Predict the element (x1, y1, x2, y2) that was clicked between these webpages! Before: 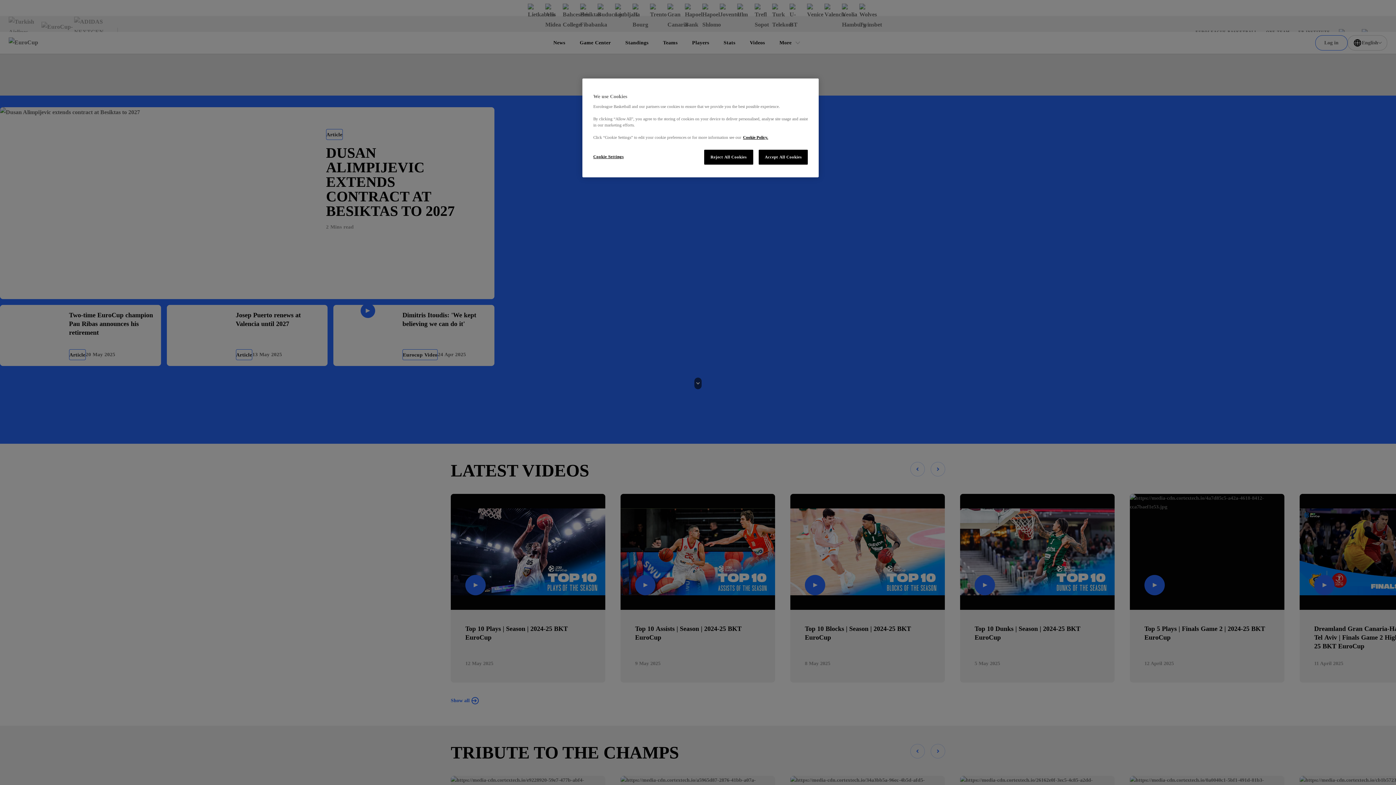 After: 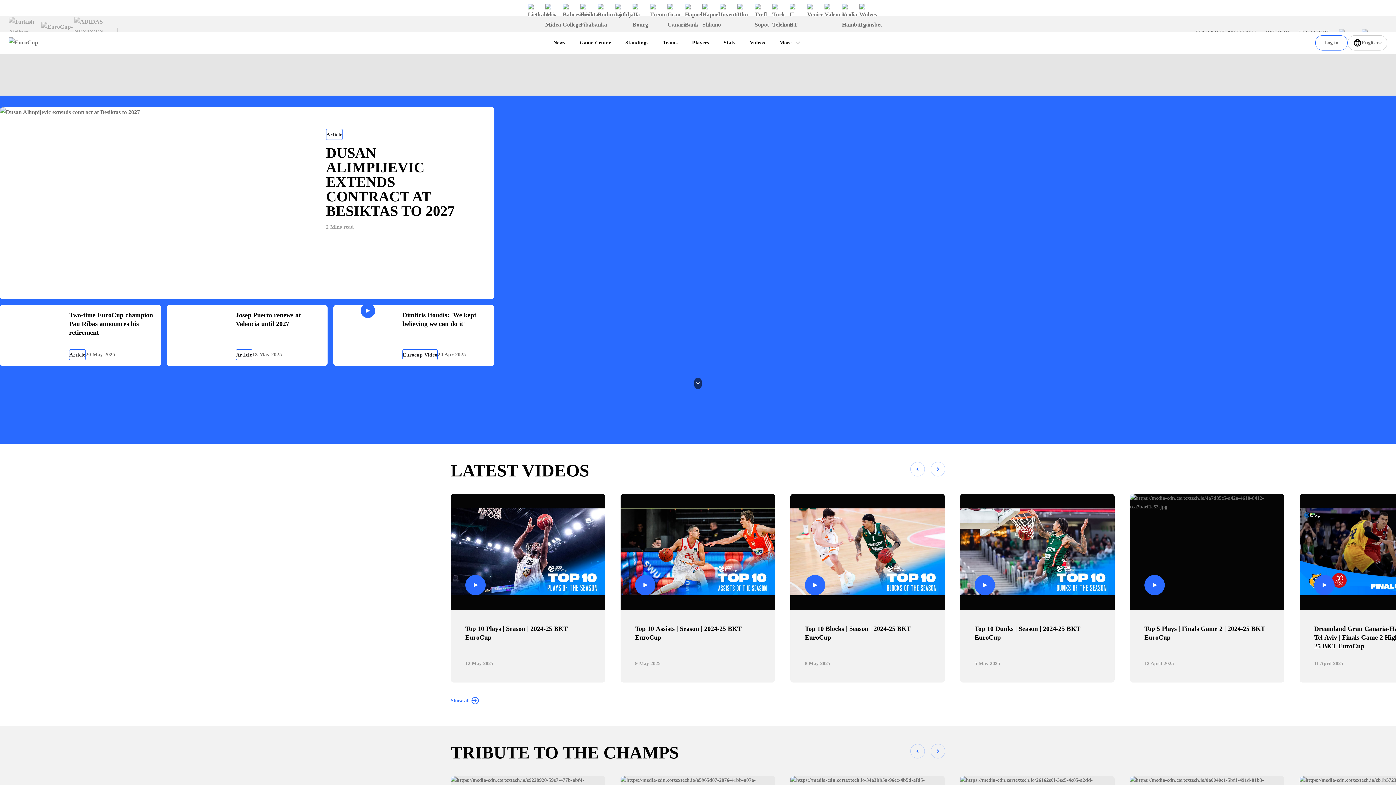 Action: bbox: (758, 149, 808, 164) label: Accept All Cookies